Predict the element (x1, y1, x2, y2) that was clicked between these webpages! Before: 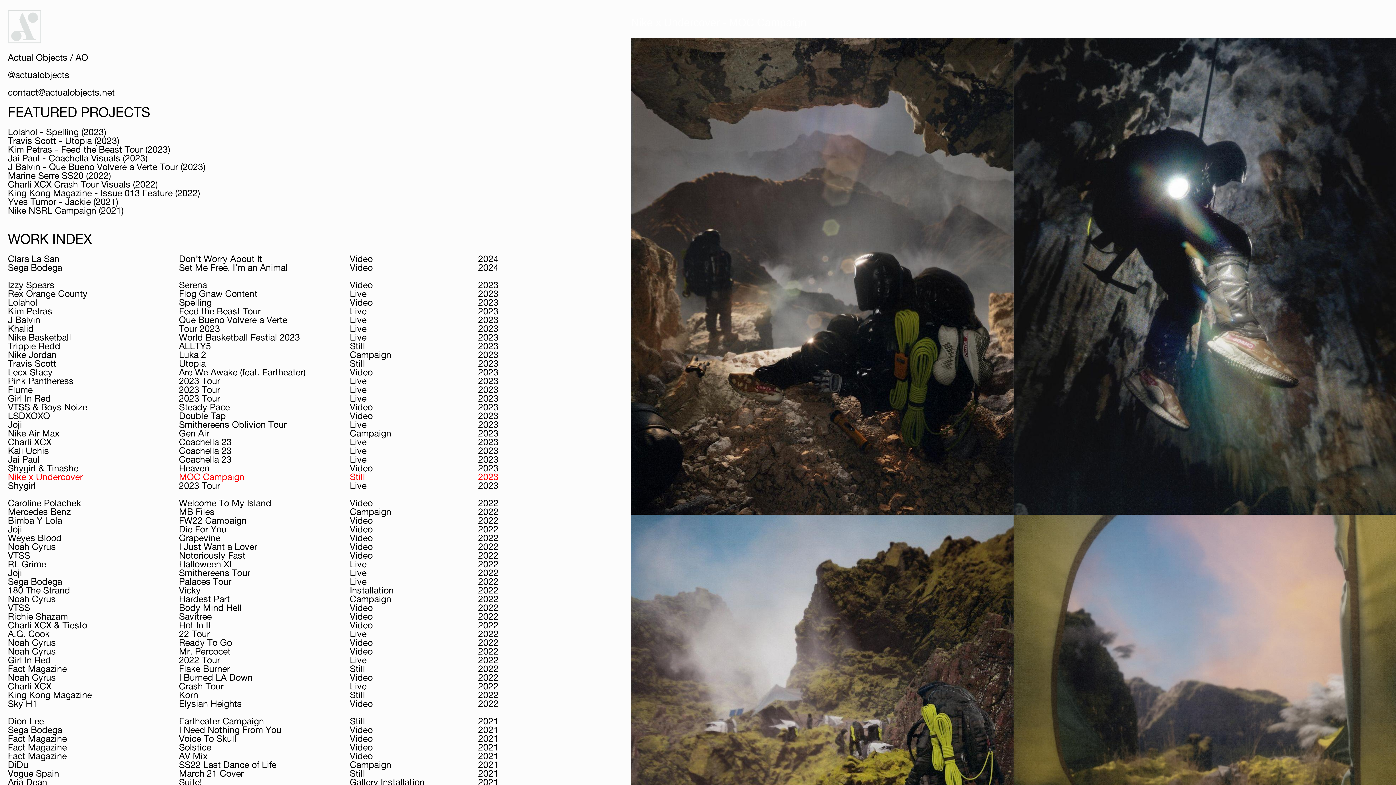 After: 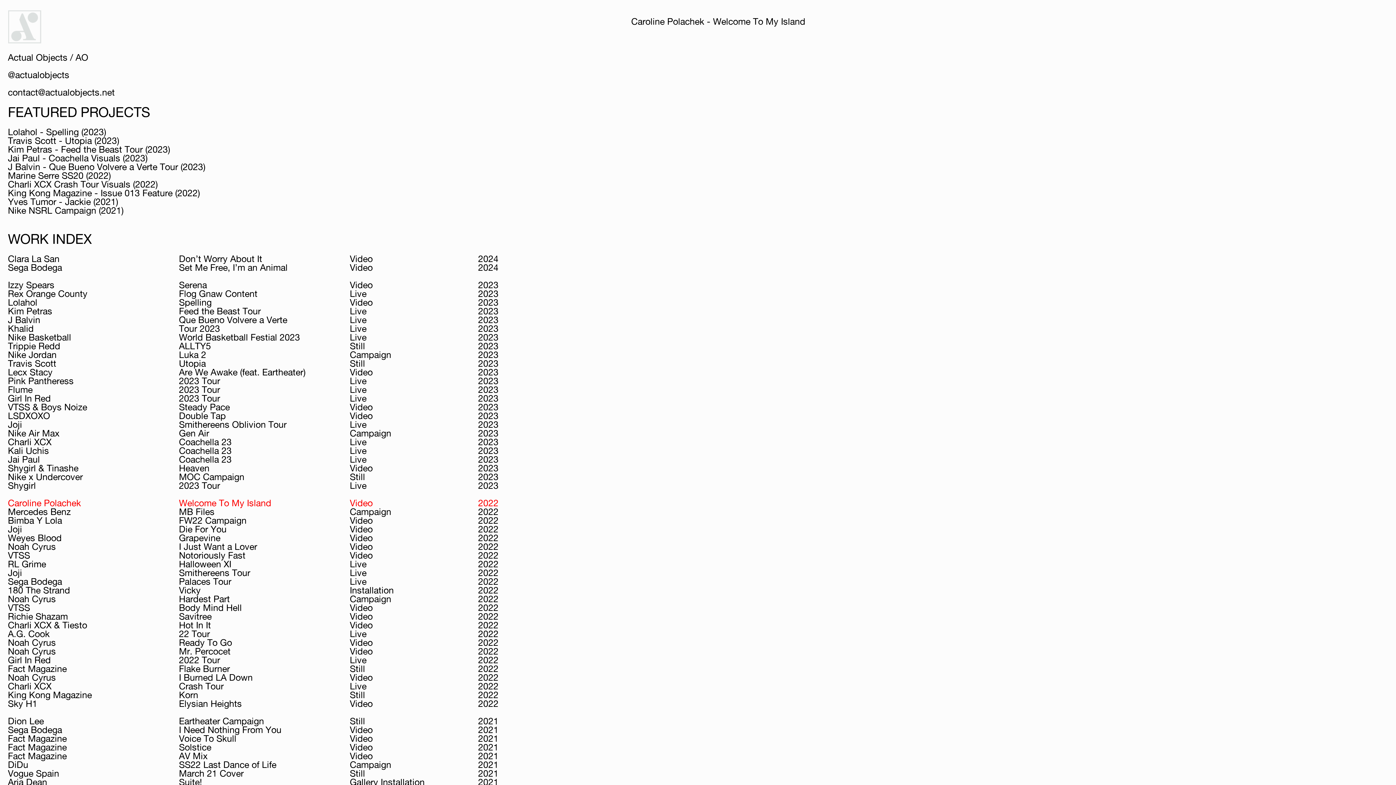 Action: bbox: (7, 497, 81, 508) label: Caroline Polachek